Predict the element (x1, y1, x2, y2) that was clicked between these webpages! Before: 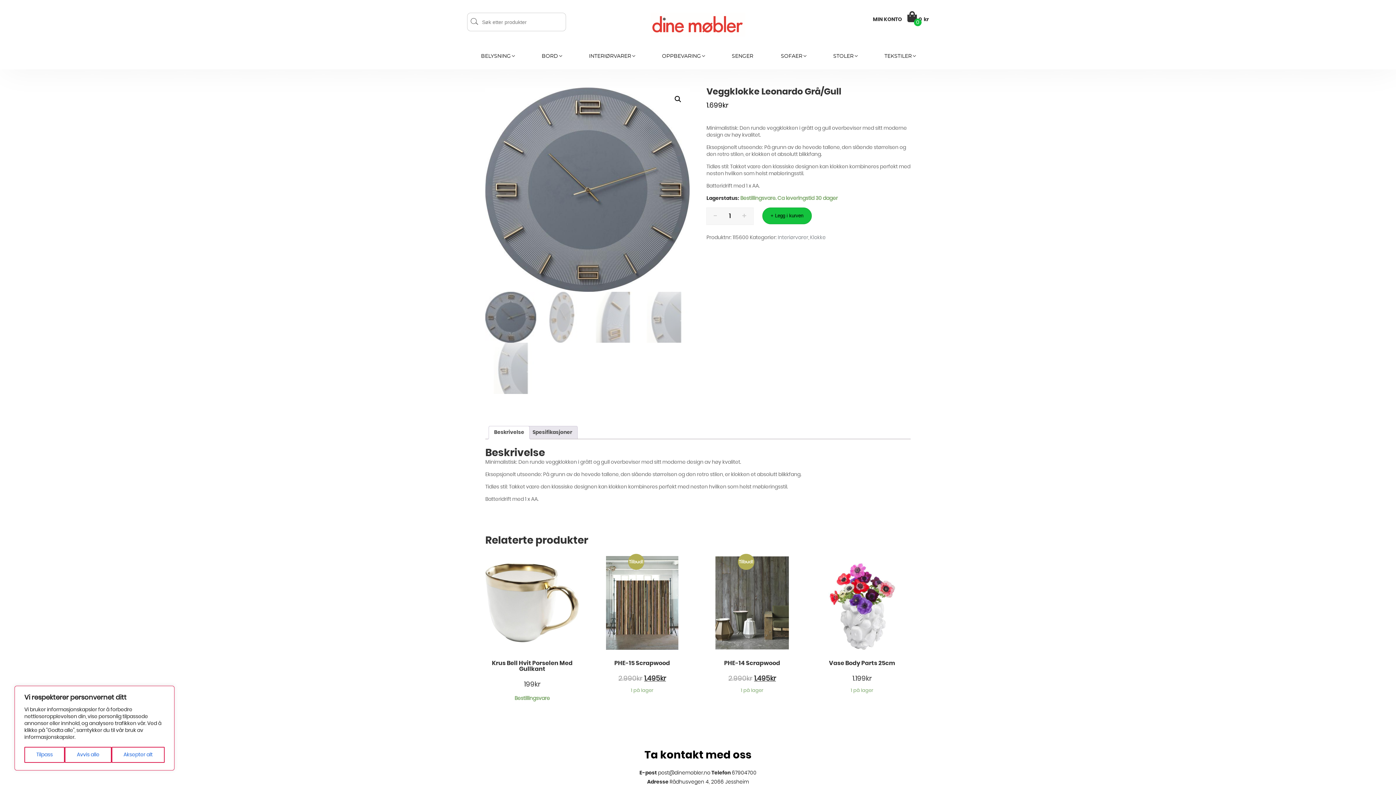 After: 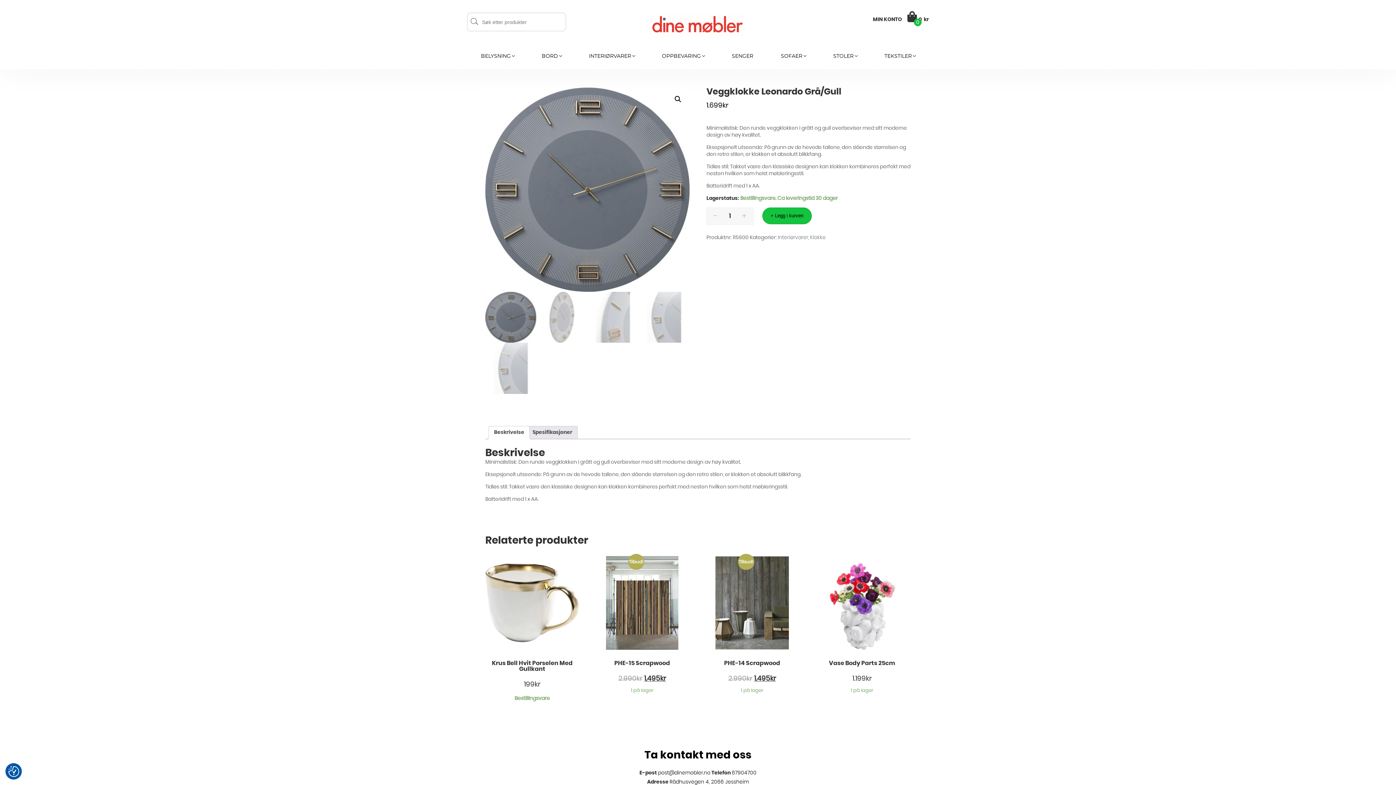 Action: label: Avvis alle bbox: (64, 747, 111, 763)